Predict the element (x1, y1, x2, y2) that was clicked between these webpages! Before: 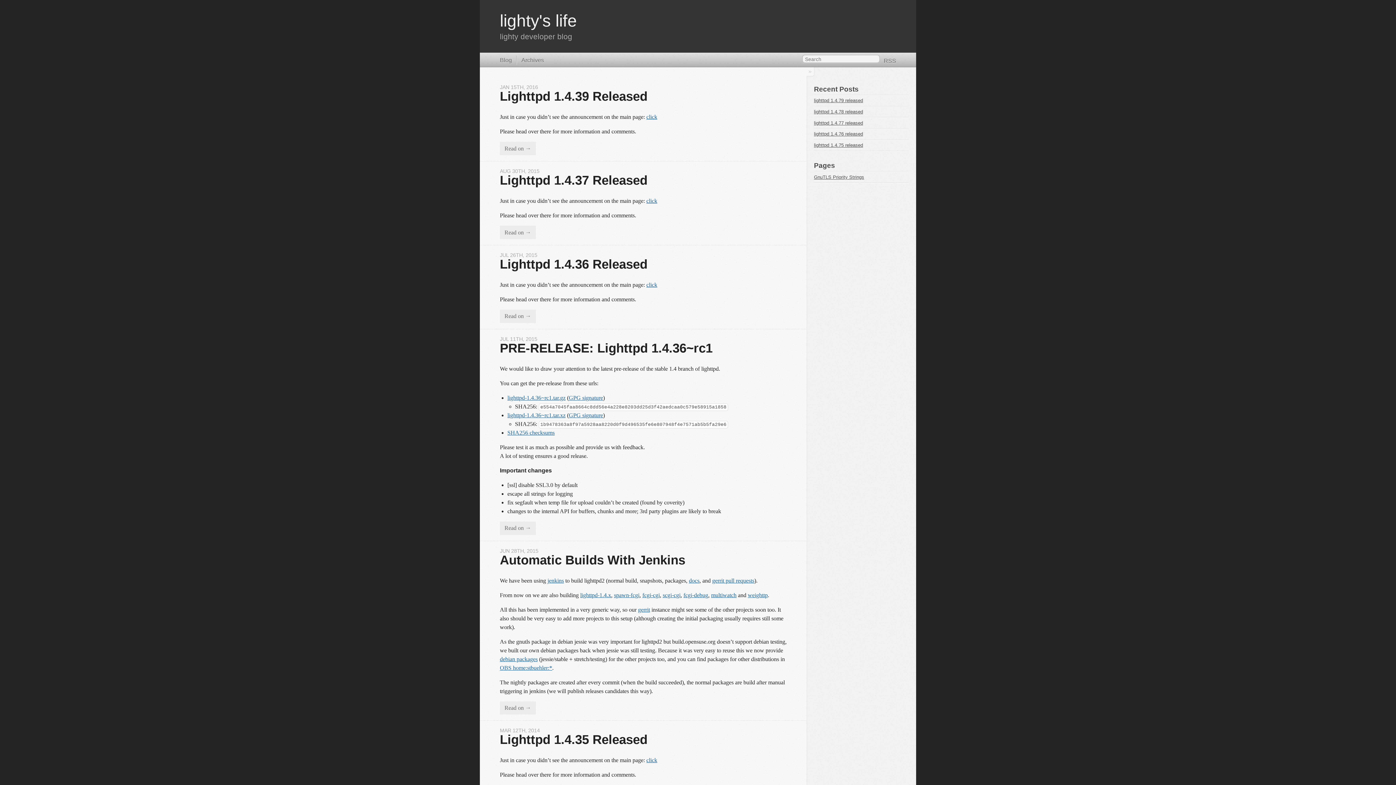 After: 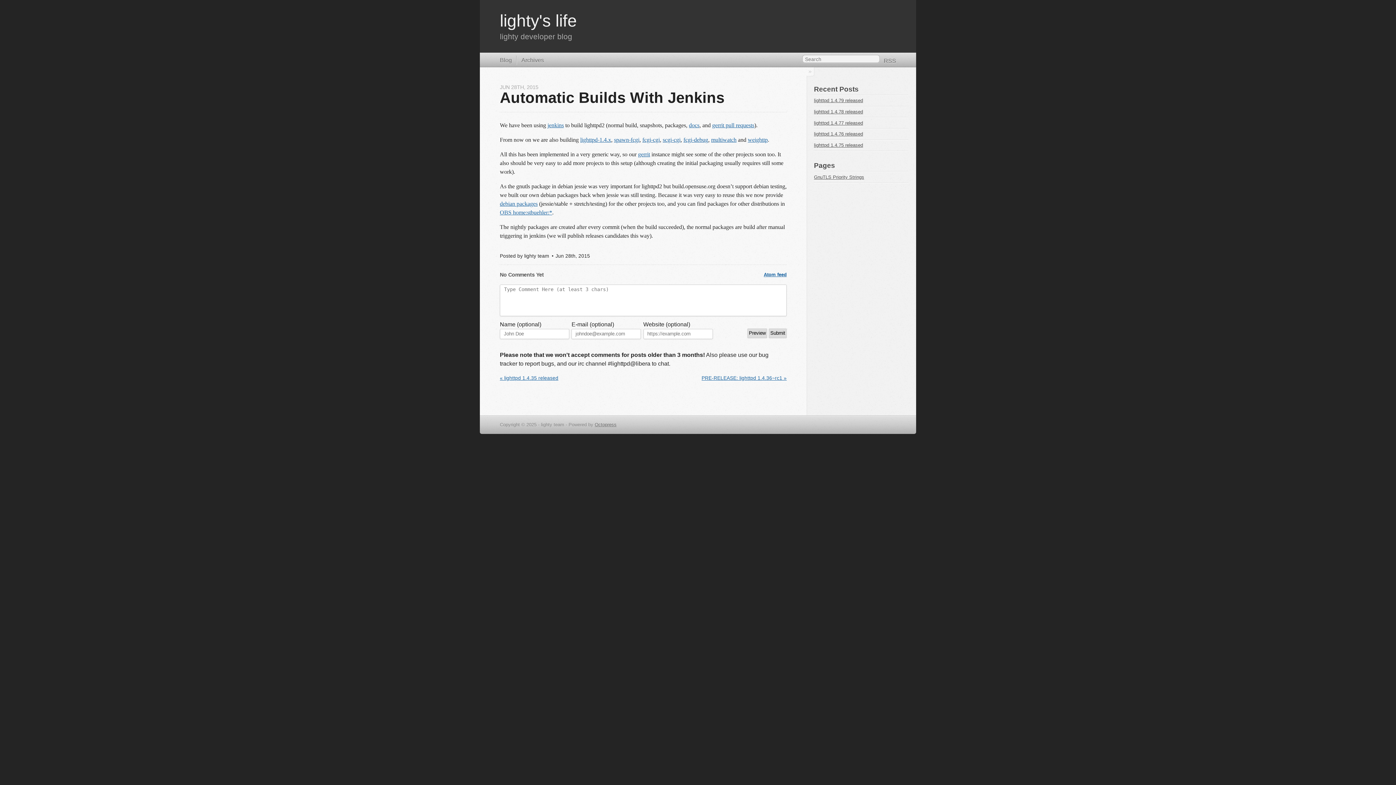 Action: label: Read on → bbox: (500, 701, 535, 715)